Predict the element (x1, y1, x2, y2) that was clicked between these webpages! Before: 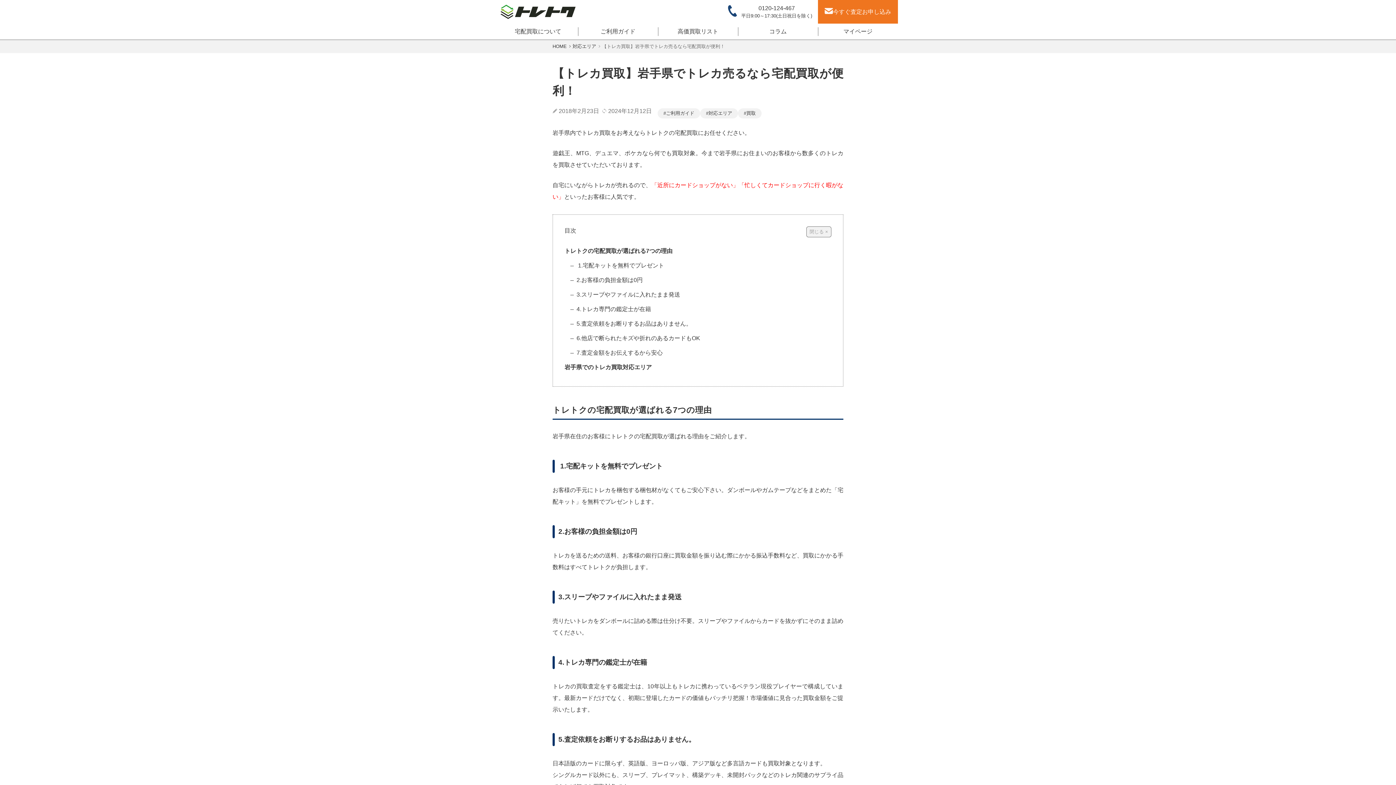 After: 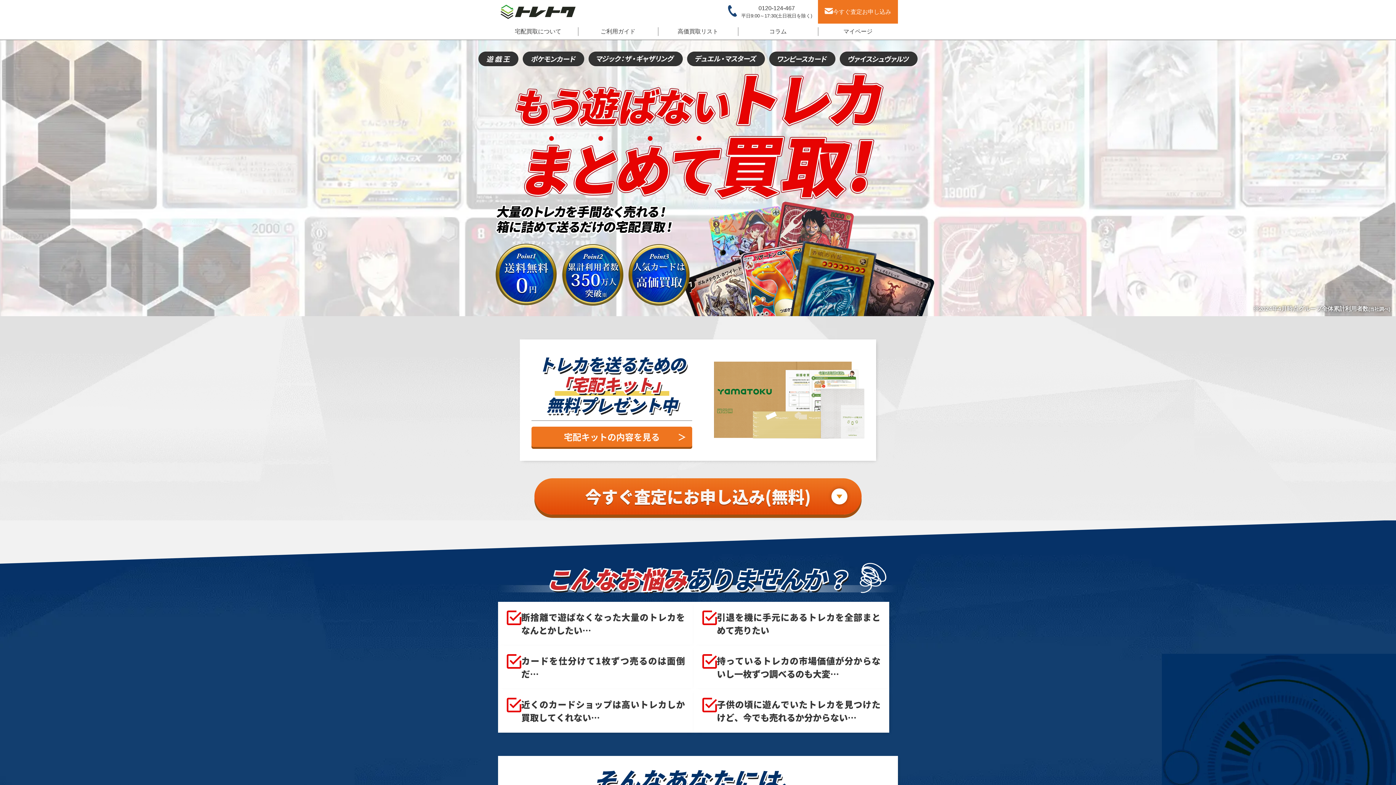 Action: bbox: (498, 15, 578, 21)